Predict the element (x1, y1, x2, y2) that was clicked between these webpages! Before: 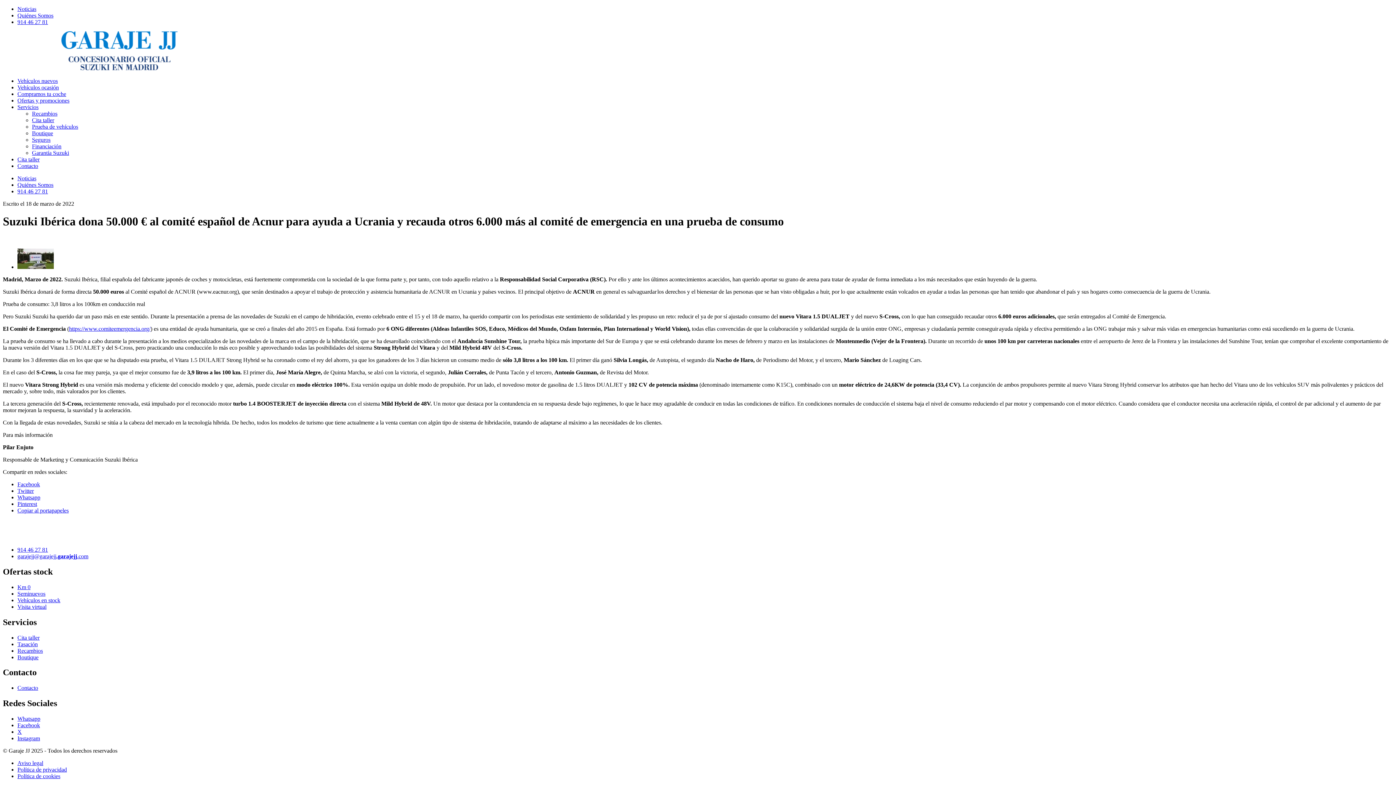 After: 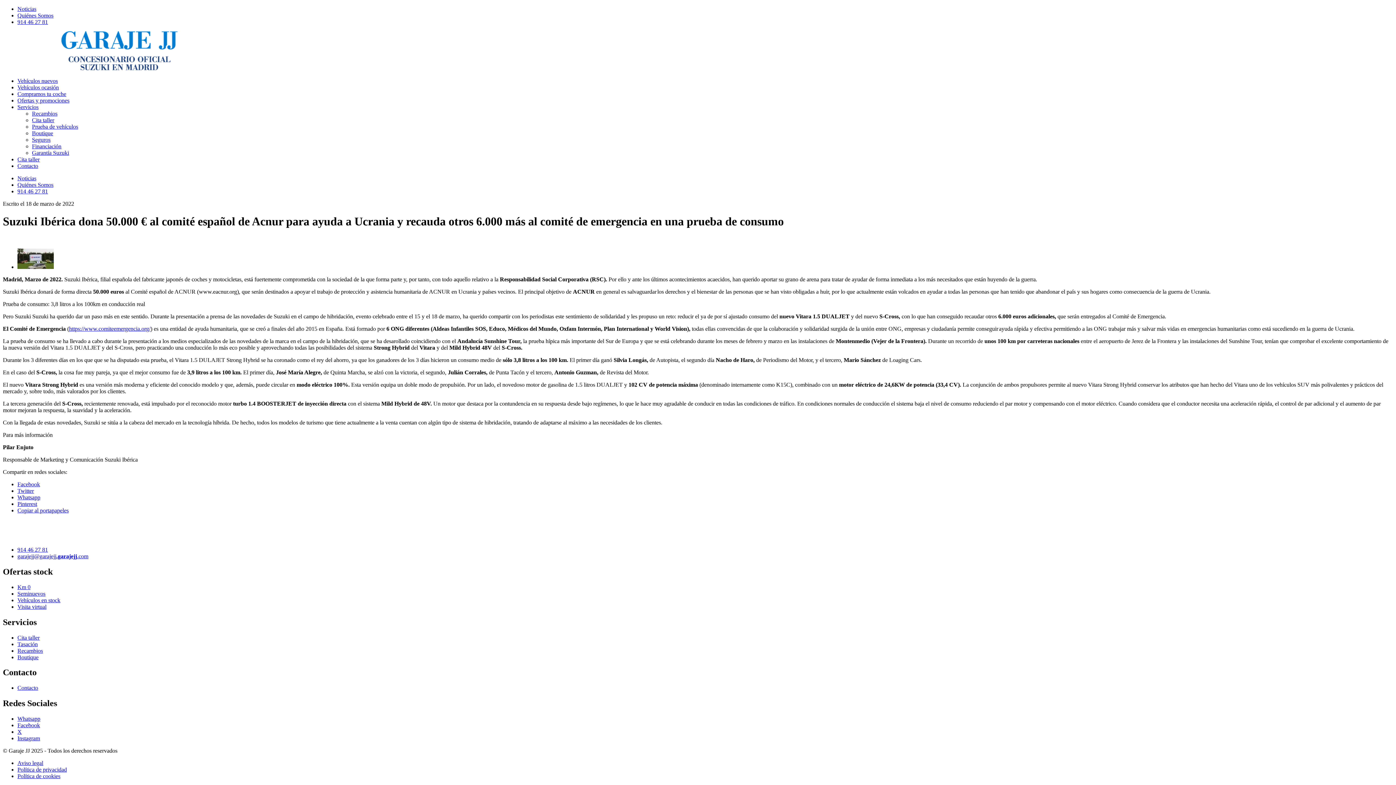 Action: label: 914 46 27 81 bbox: (17, 18, 48, 25)